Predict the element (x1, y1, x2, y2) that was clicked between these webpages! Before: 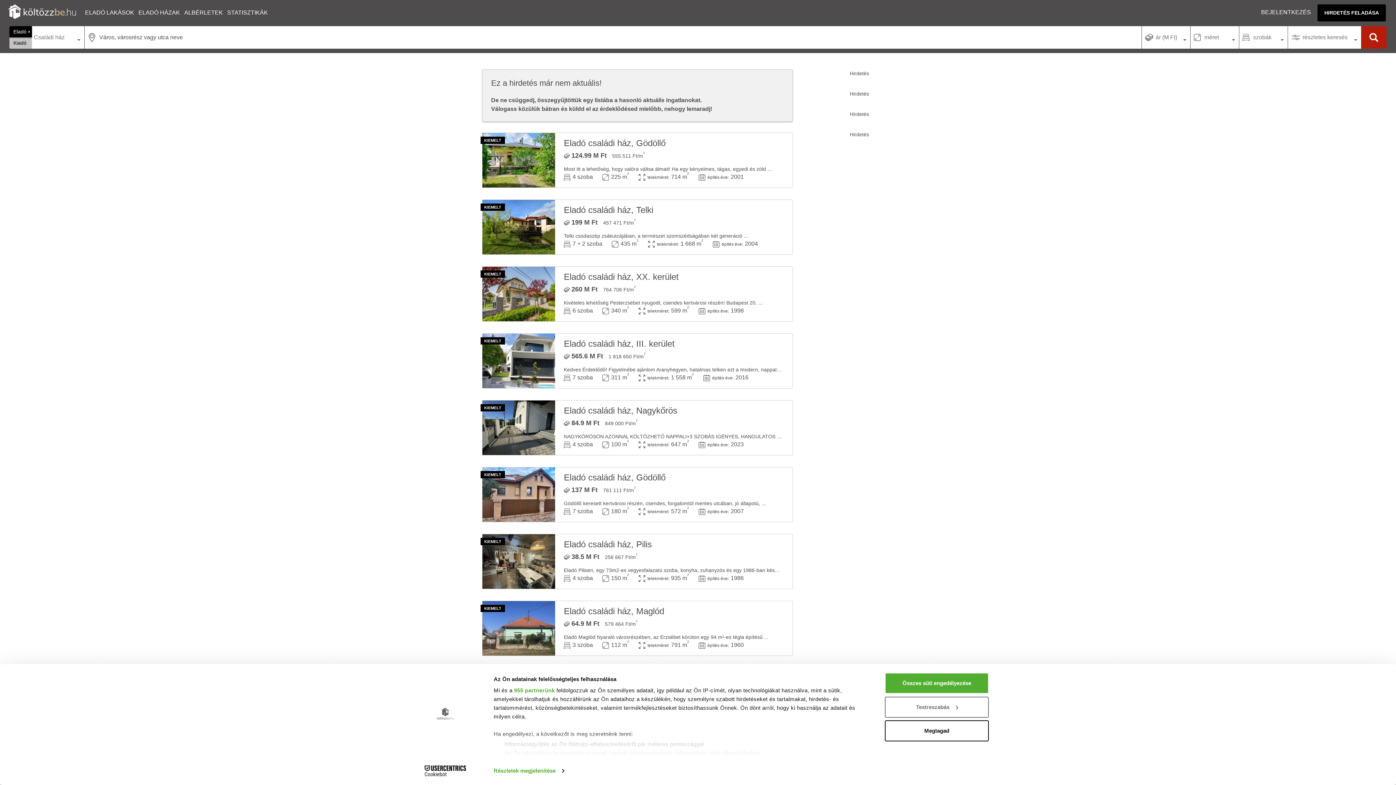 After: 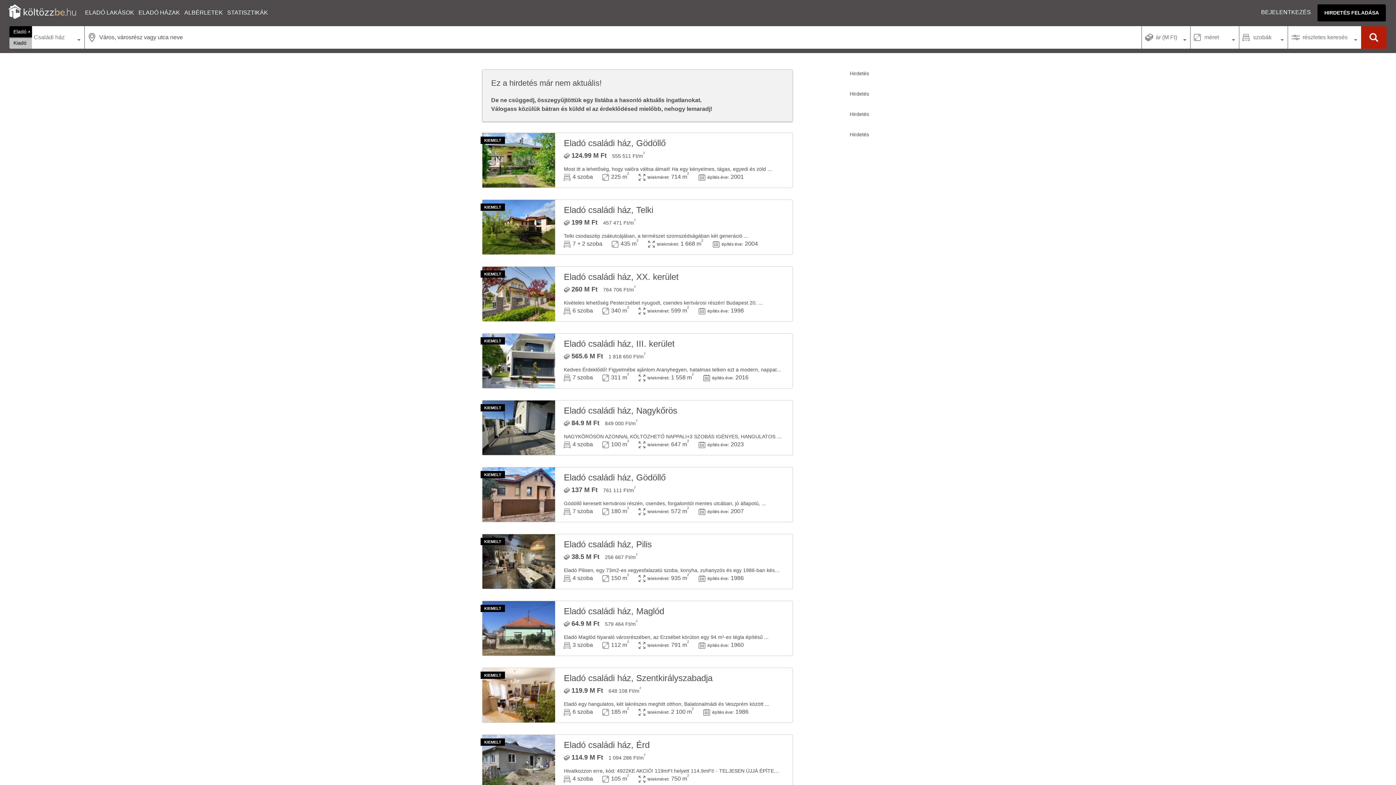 Action: label: Összes süti engedélyezése bbox: (885, 673, 989, 694)